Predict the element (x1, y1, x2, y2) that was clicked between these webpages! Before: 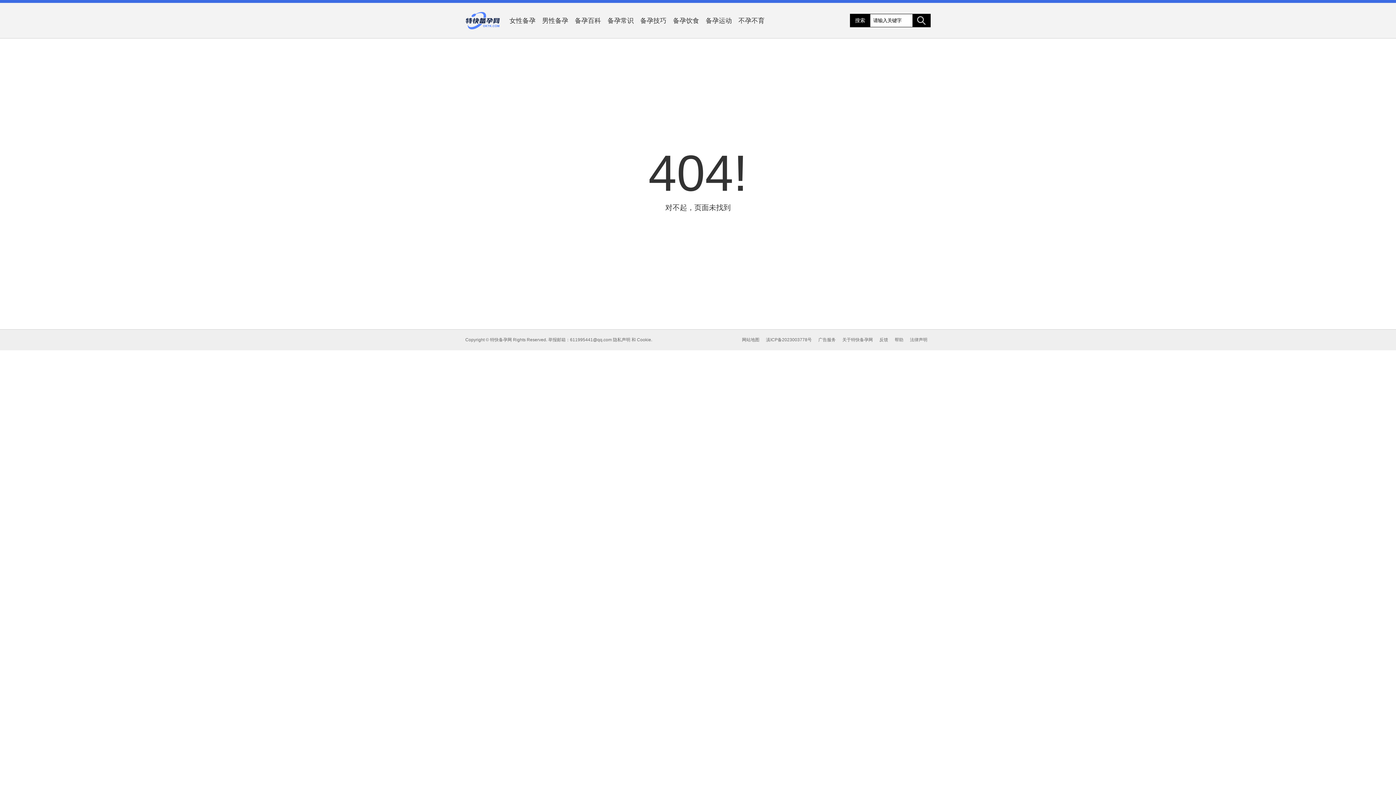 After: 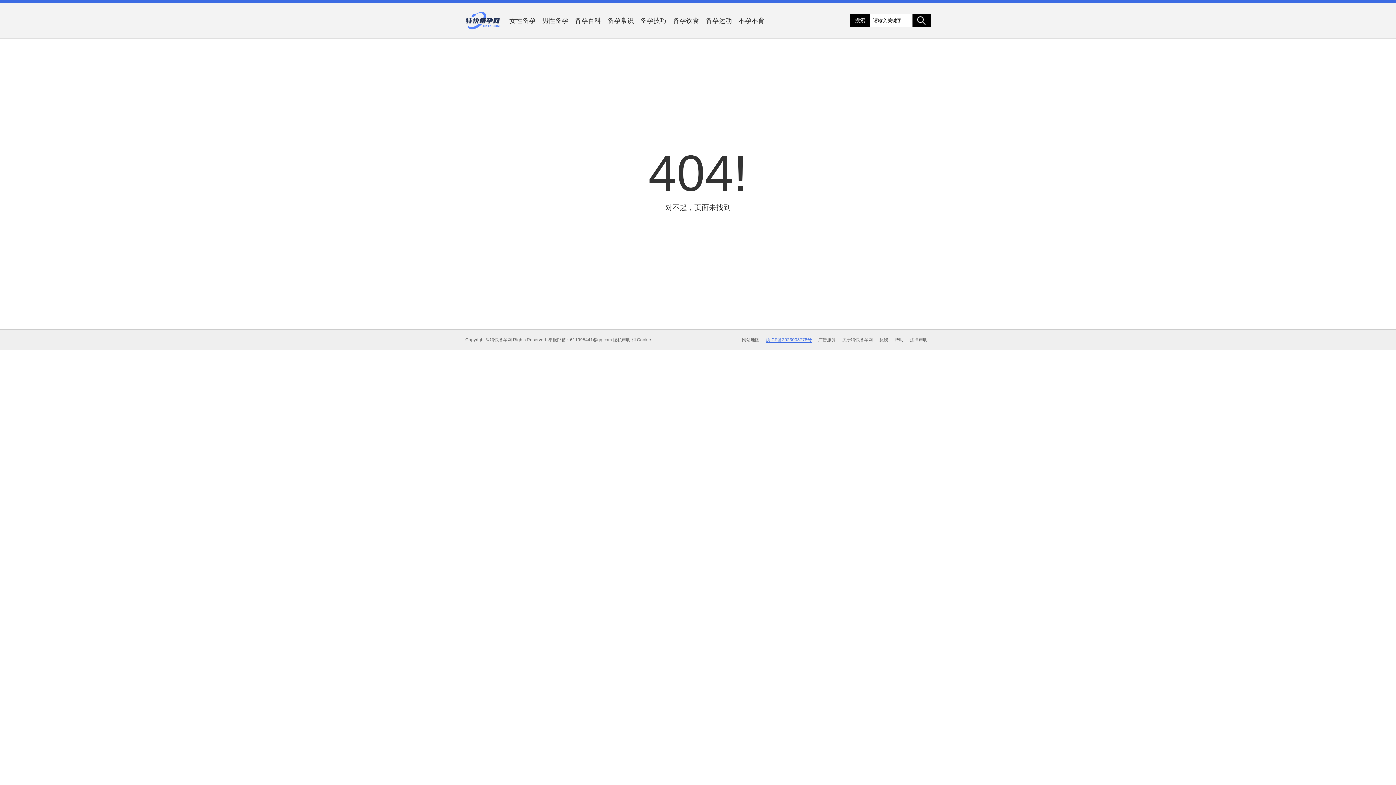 Action: bbox: (762, 337, 815, 343) label: 滇ICP备2023003778号